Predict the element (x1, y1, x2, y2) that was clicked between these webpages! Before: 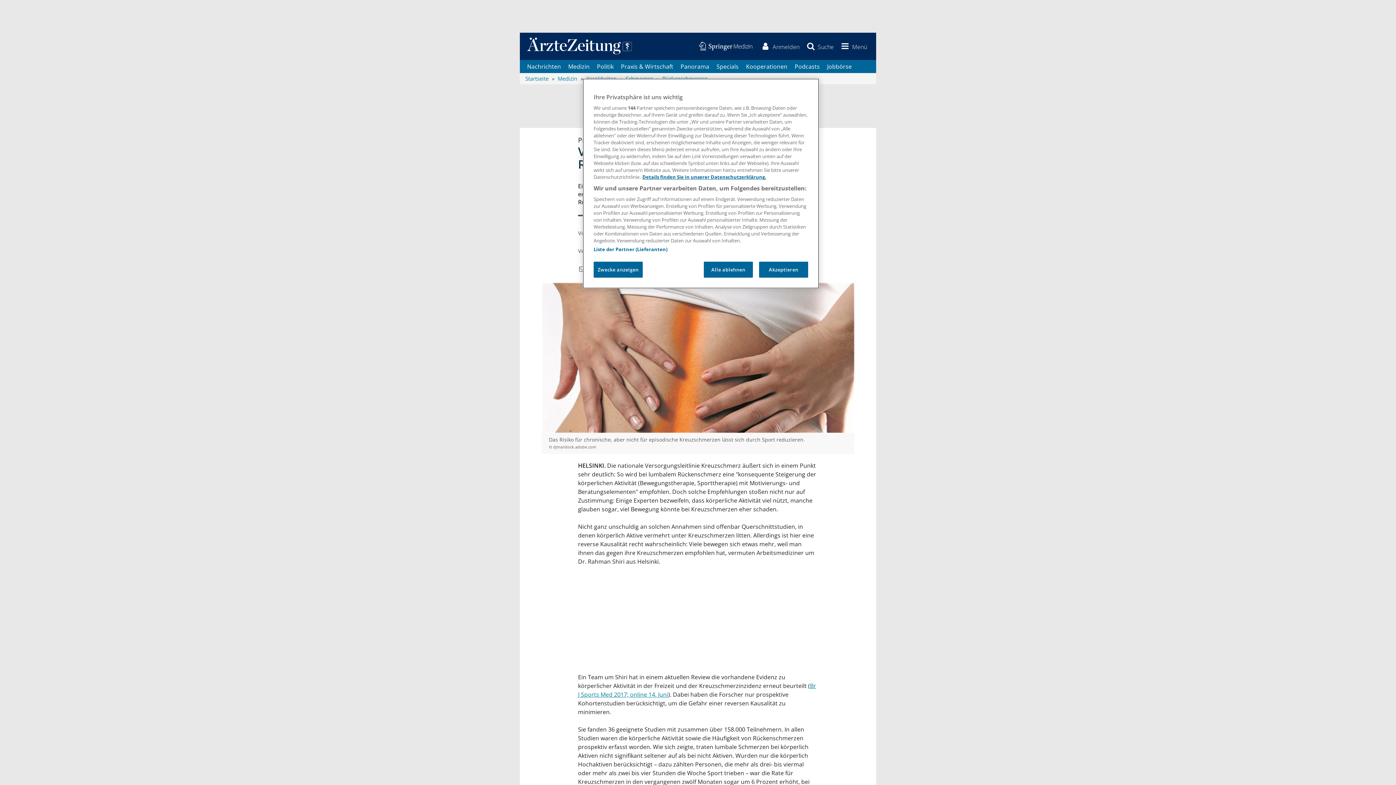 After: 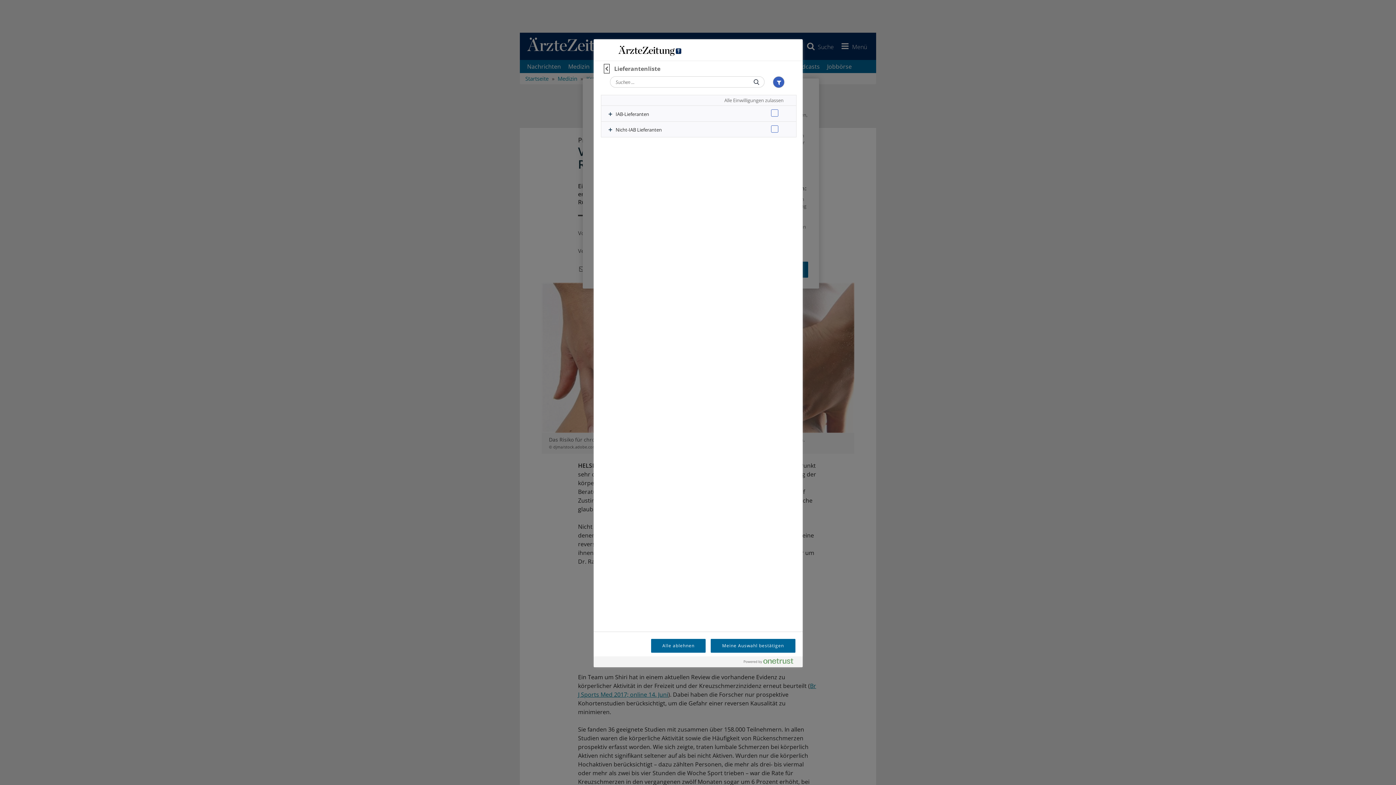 Action: label: Liste der Partner (Lieferanten) bbox: (593, 246, 667, 252)